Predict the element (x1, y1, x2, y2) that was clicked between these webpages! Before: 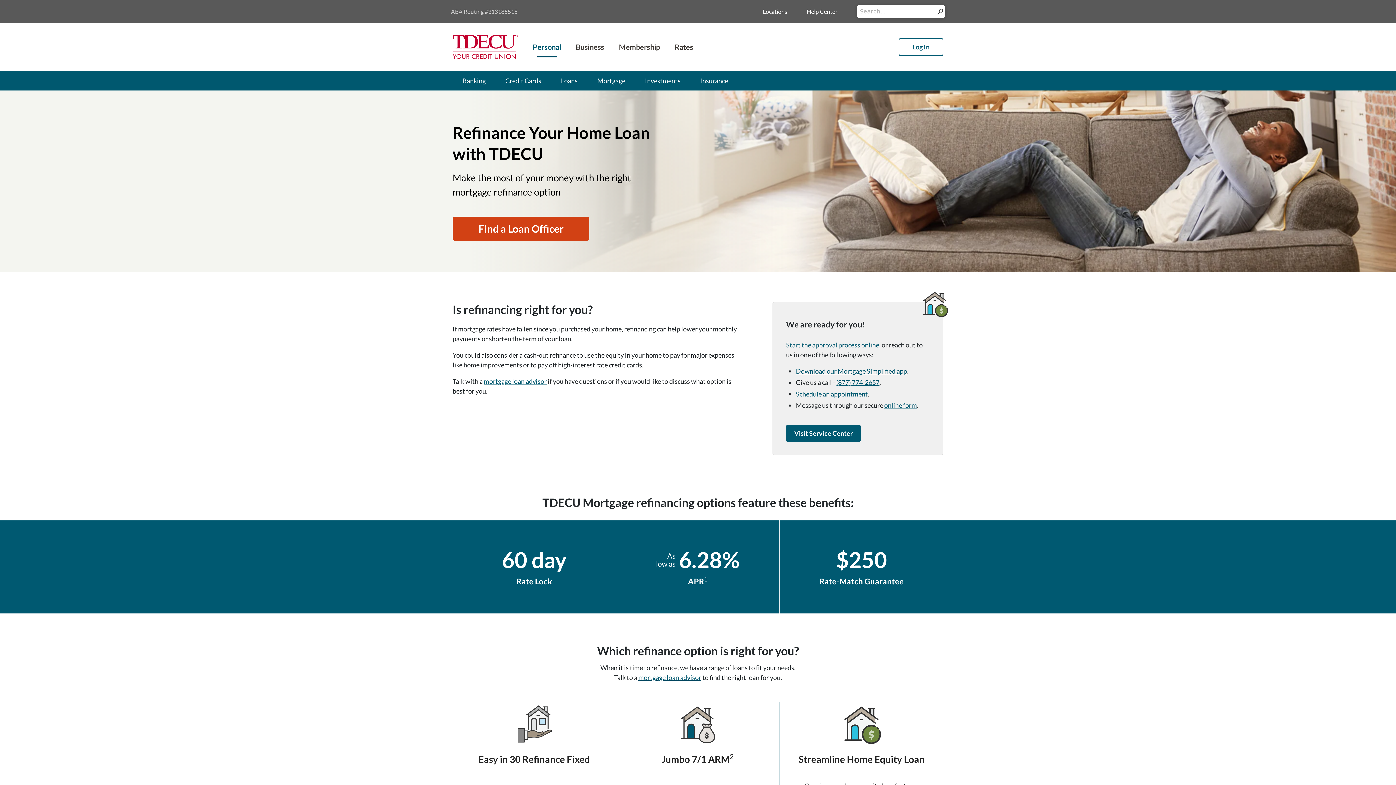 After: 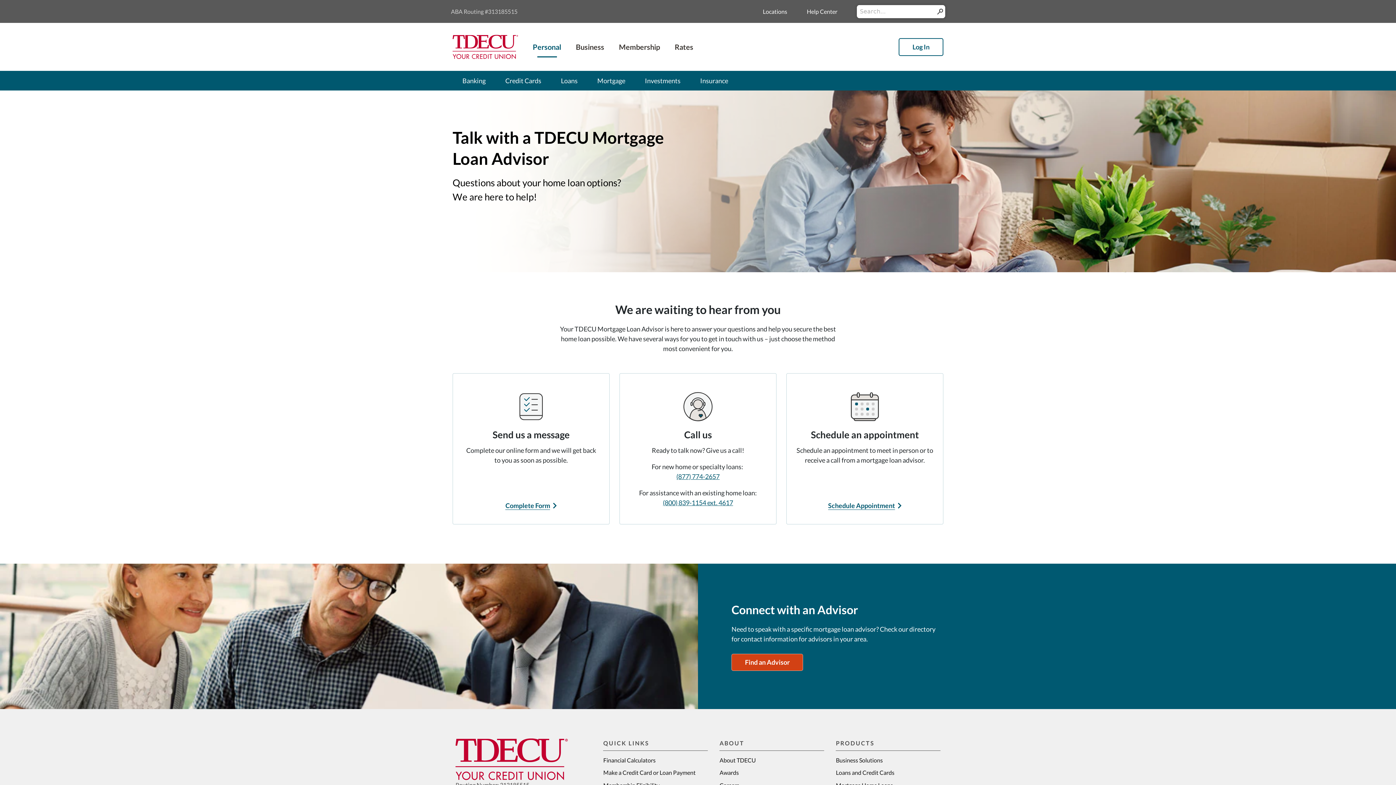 Action: bbox: (484, 377, 546, 385) label: mortgage loan advisor